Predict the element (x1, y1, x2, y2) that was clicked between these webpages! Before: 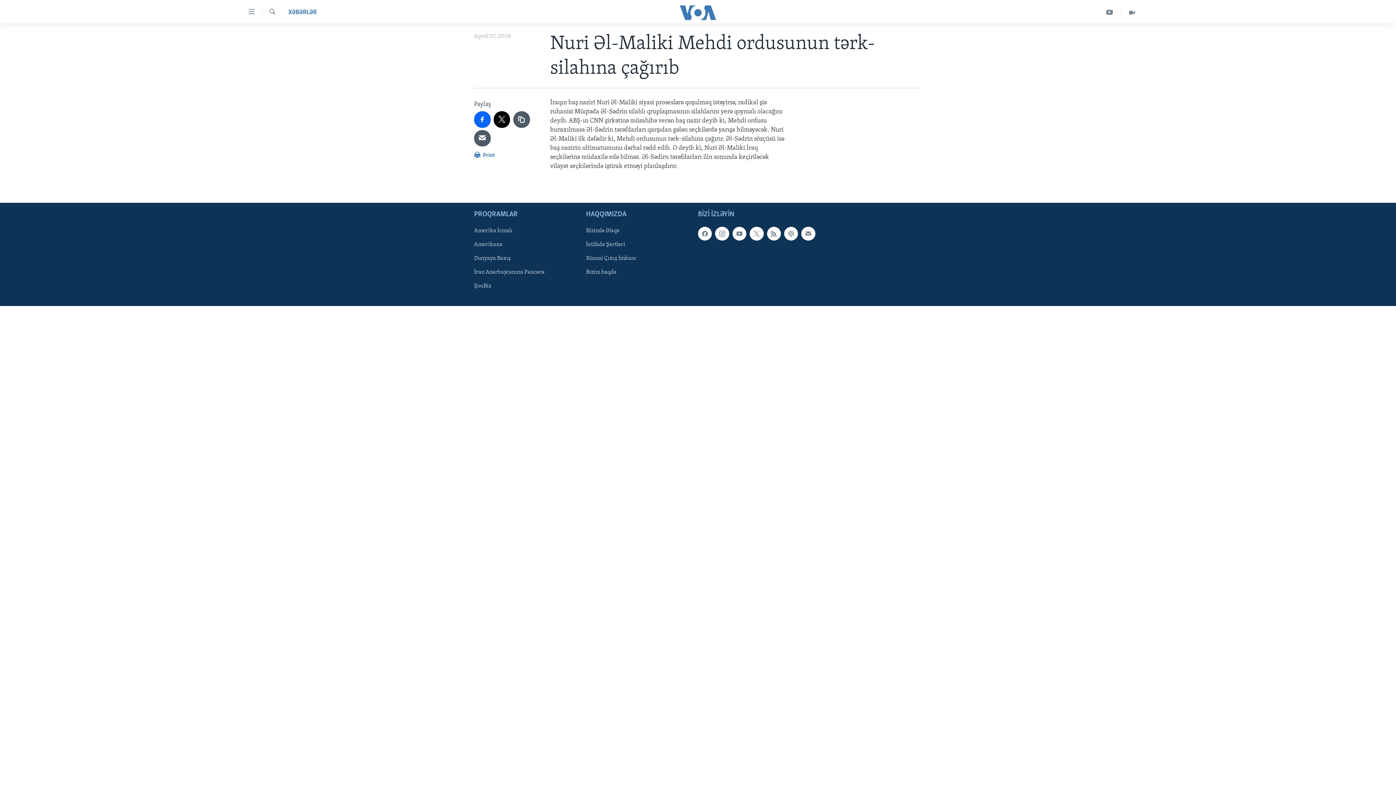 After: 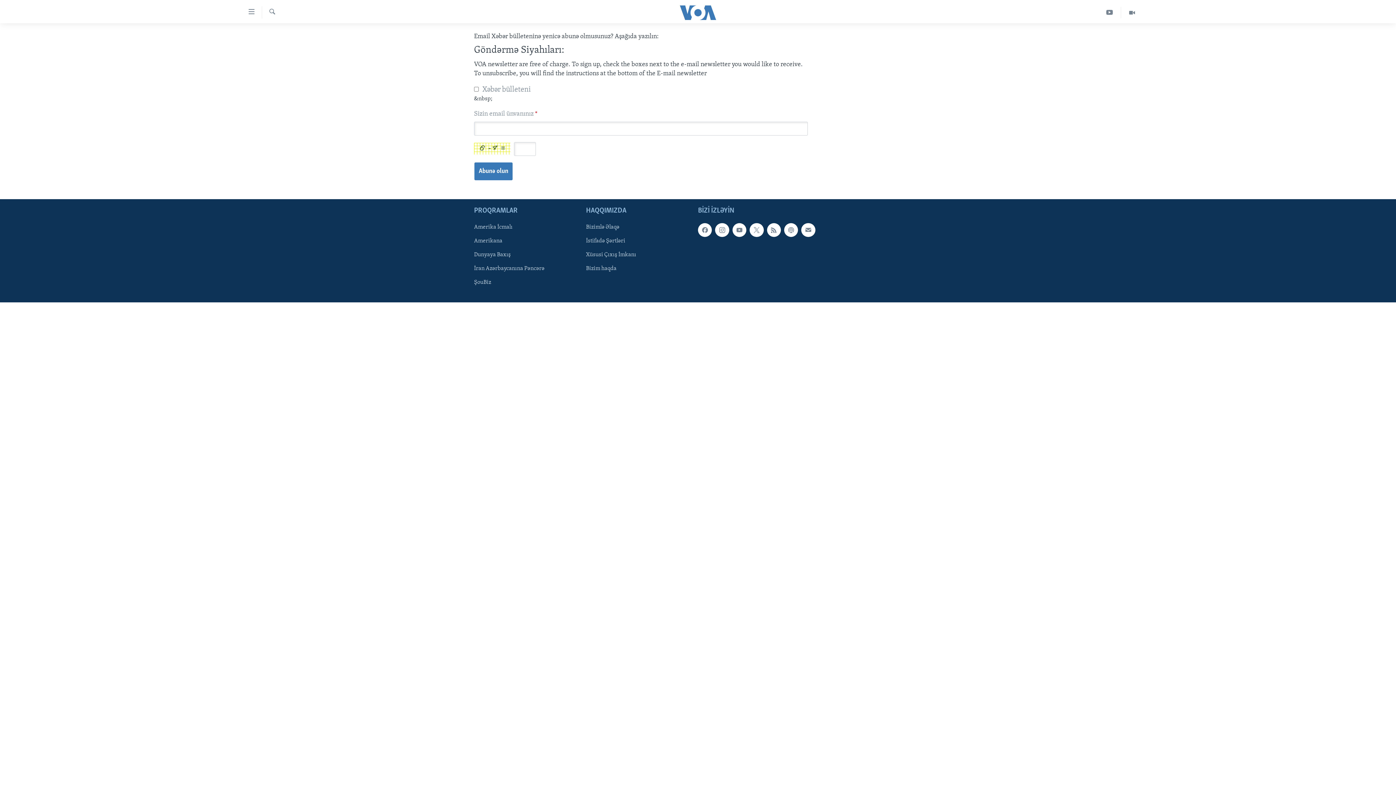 Action: bbox: (801, 226, 815, 240)